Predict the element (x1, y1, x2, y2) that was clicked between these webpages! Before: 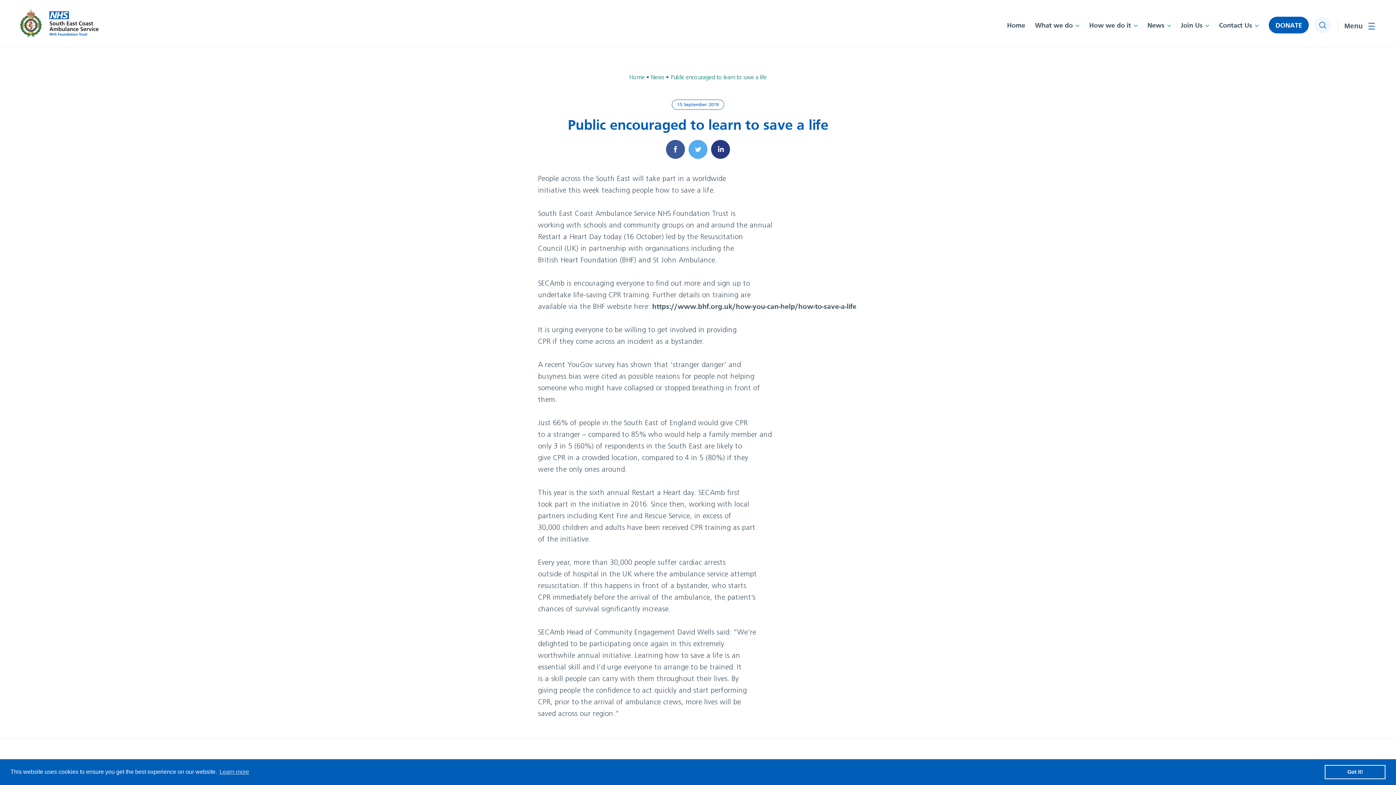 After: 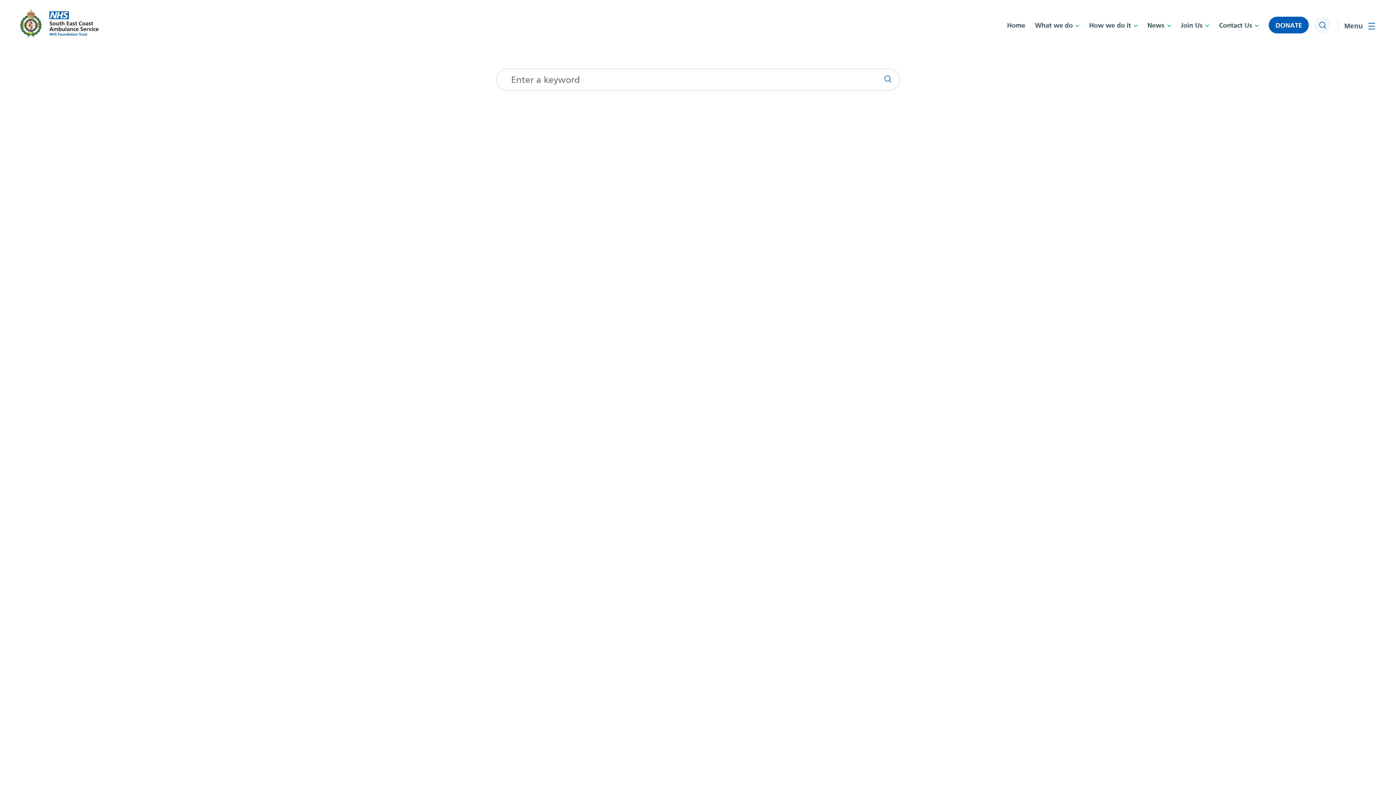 Action: label: Search bbox: (1314, 16, 1331, 33)